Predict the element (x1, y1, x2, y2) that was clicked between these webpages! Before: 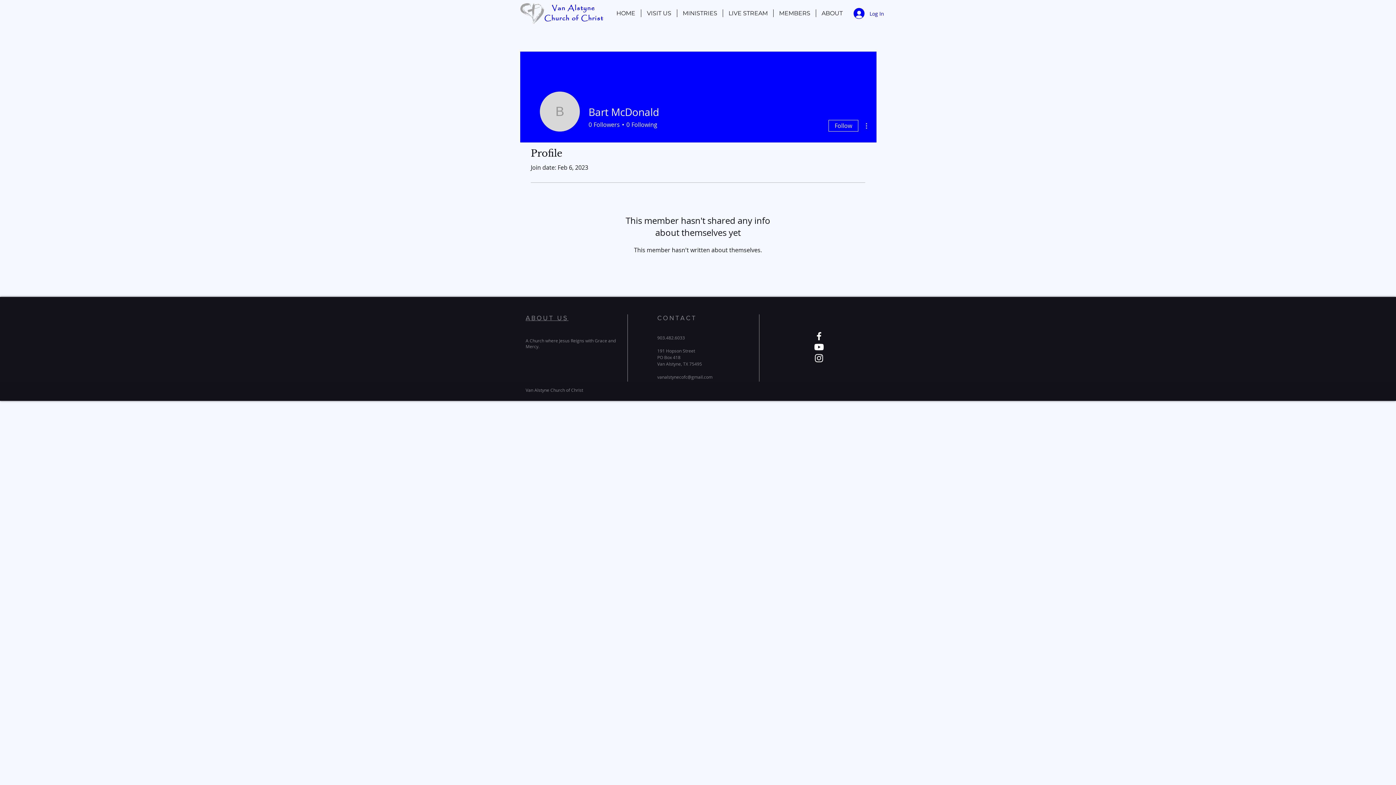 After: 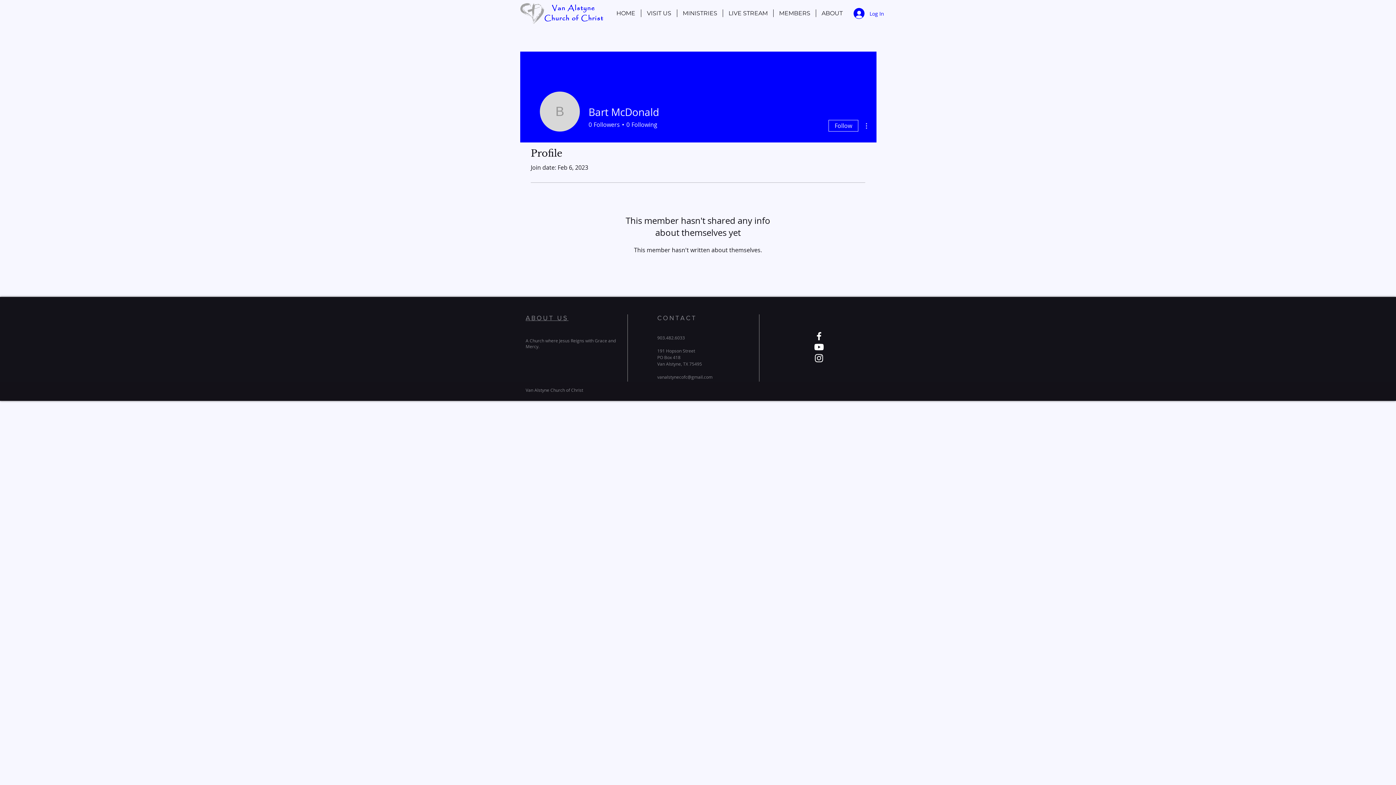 Action: bbox: (657, 374, 712, 380) label: vanalstynecofc@gmail.com